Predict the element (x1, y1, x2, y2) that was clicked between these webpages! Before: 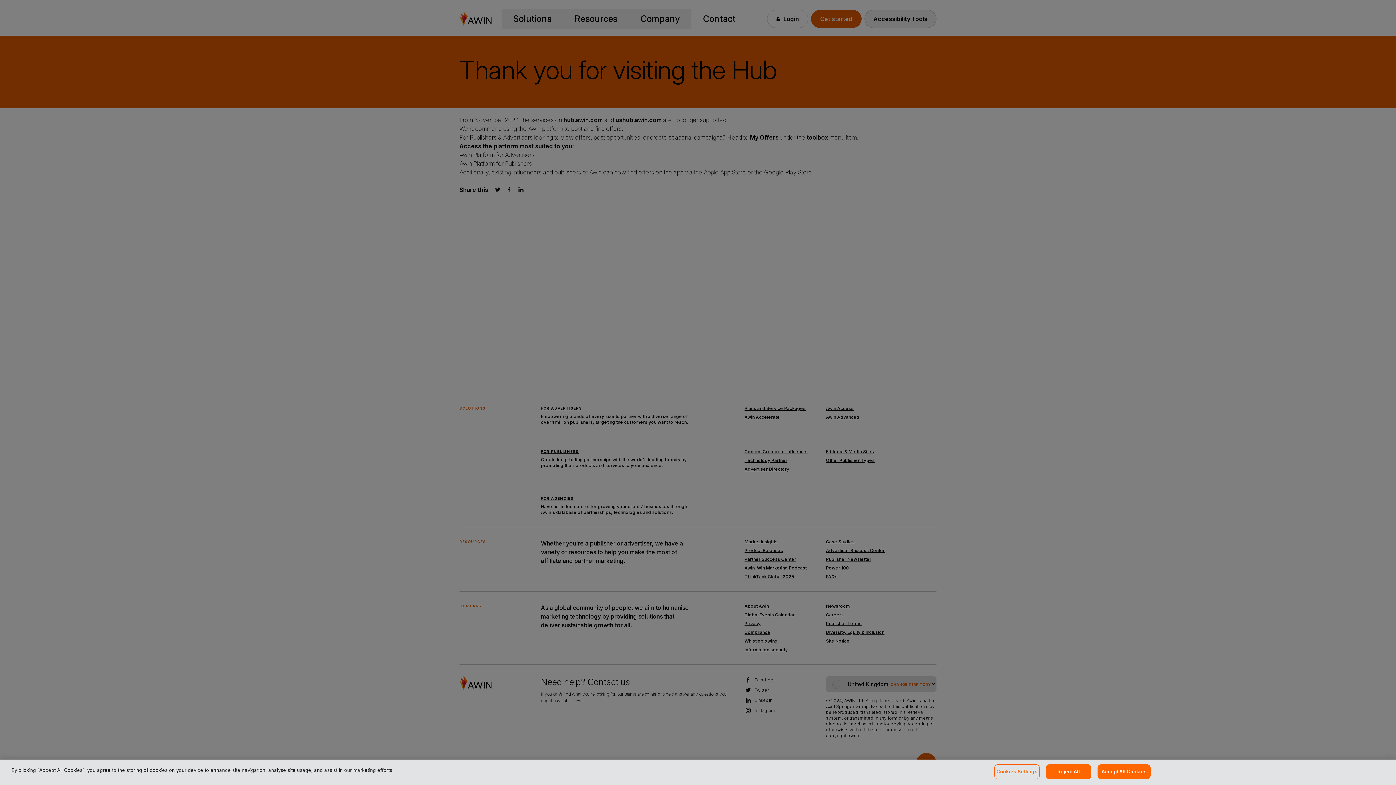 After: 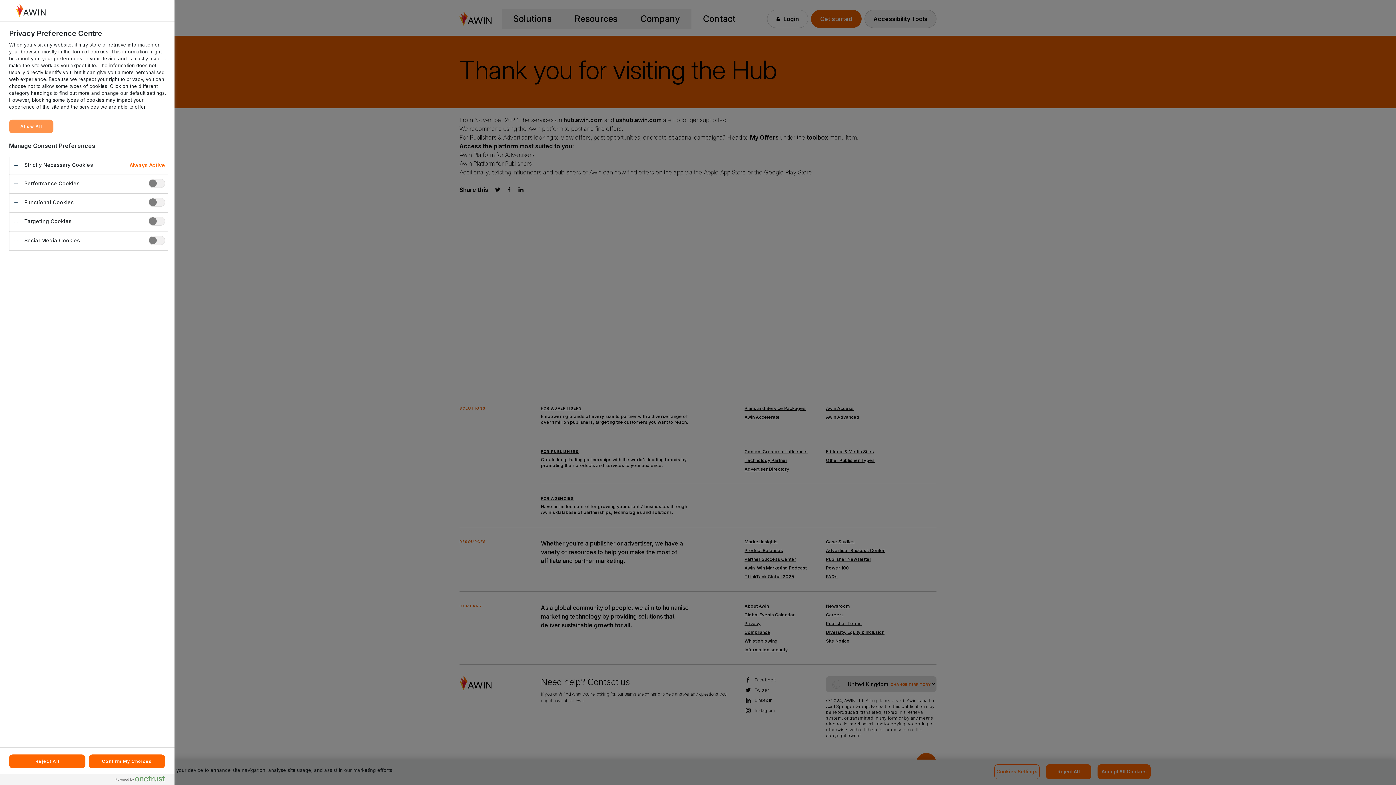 Action: bbox: (994, 764, 1040, 779) label: Cookies Settings